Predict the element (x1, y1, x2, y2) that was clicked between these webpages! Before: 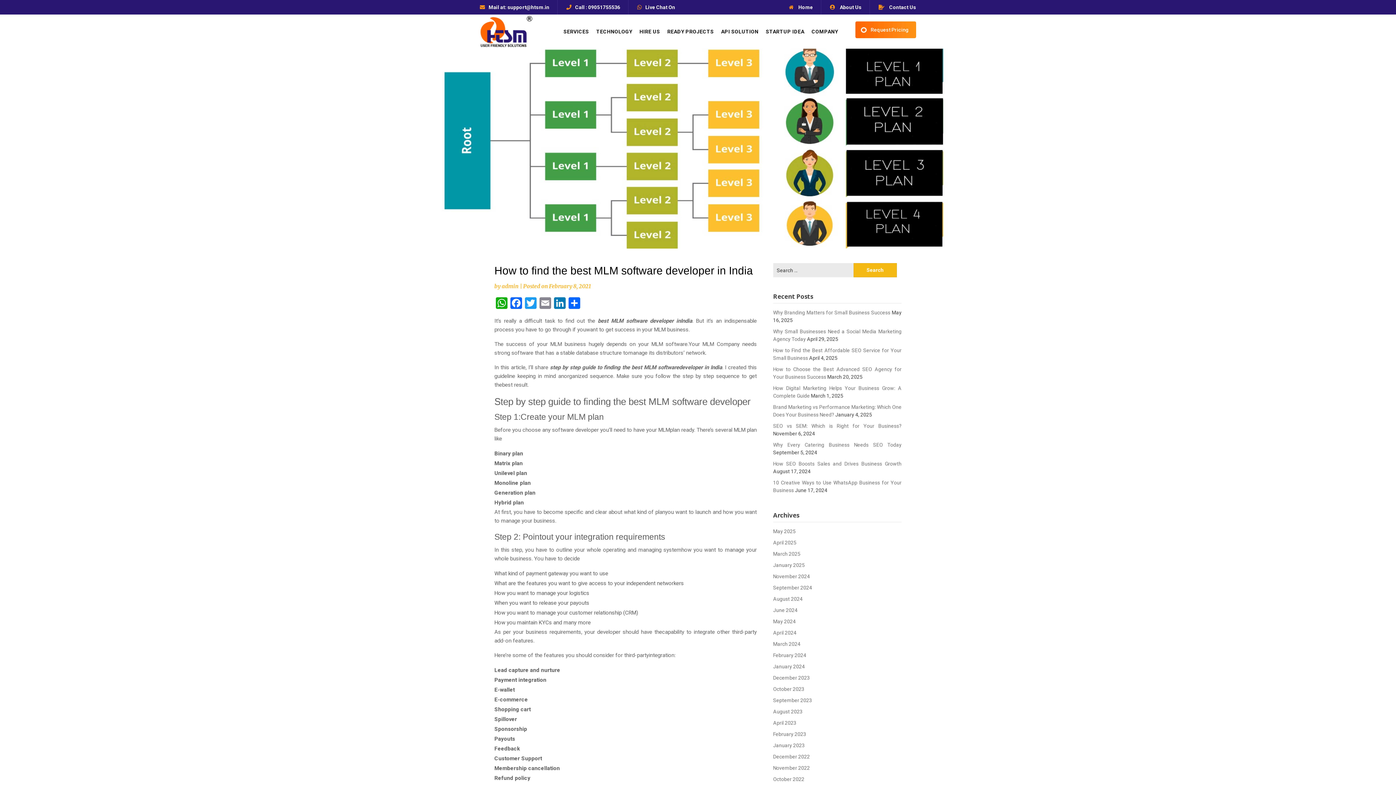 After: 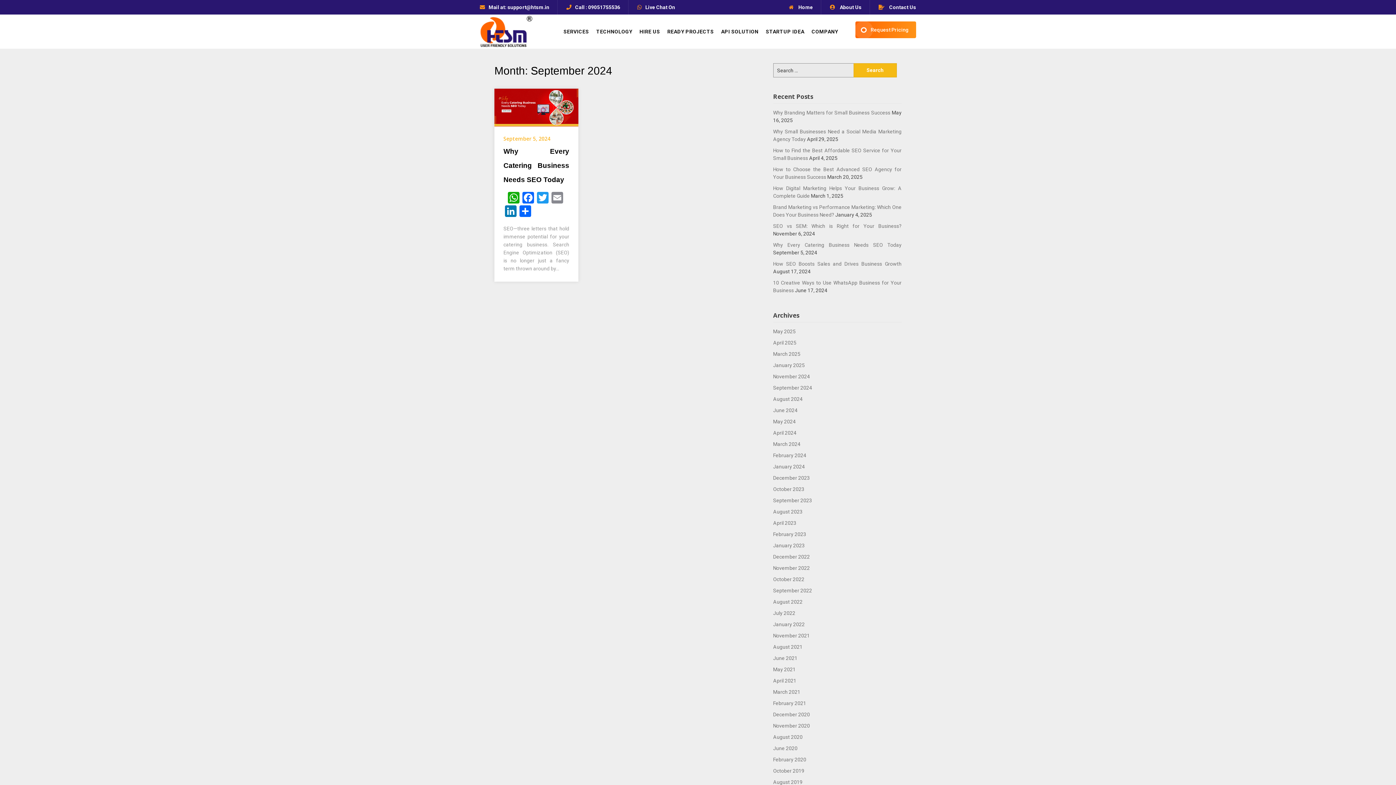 Action: bbox: (773, 585, 812, 590) label: September 2024